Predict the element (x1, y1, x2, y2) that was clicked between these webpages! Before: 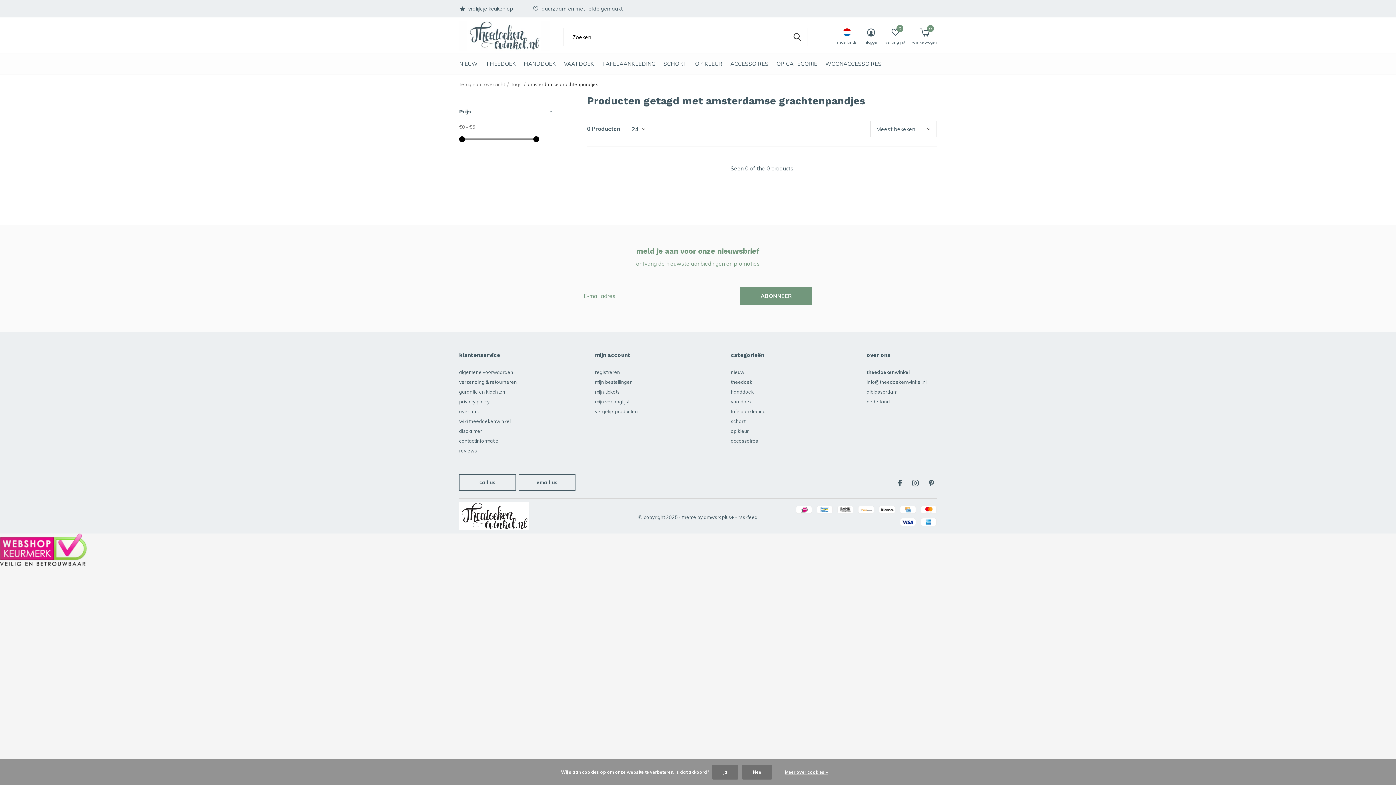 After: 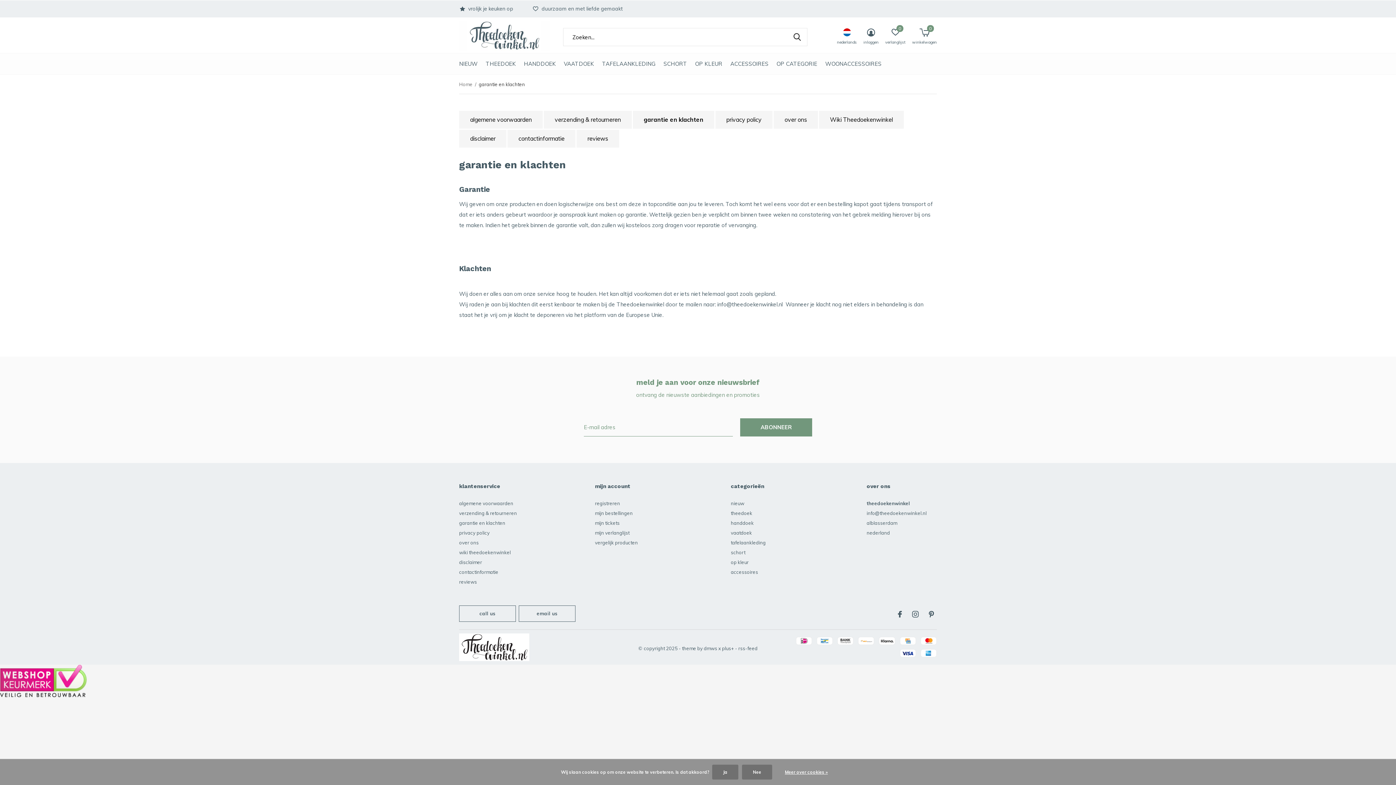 Action: label: garantie en klachten bbox: (459, 389, 505, 394)